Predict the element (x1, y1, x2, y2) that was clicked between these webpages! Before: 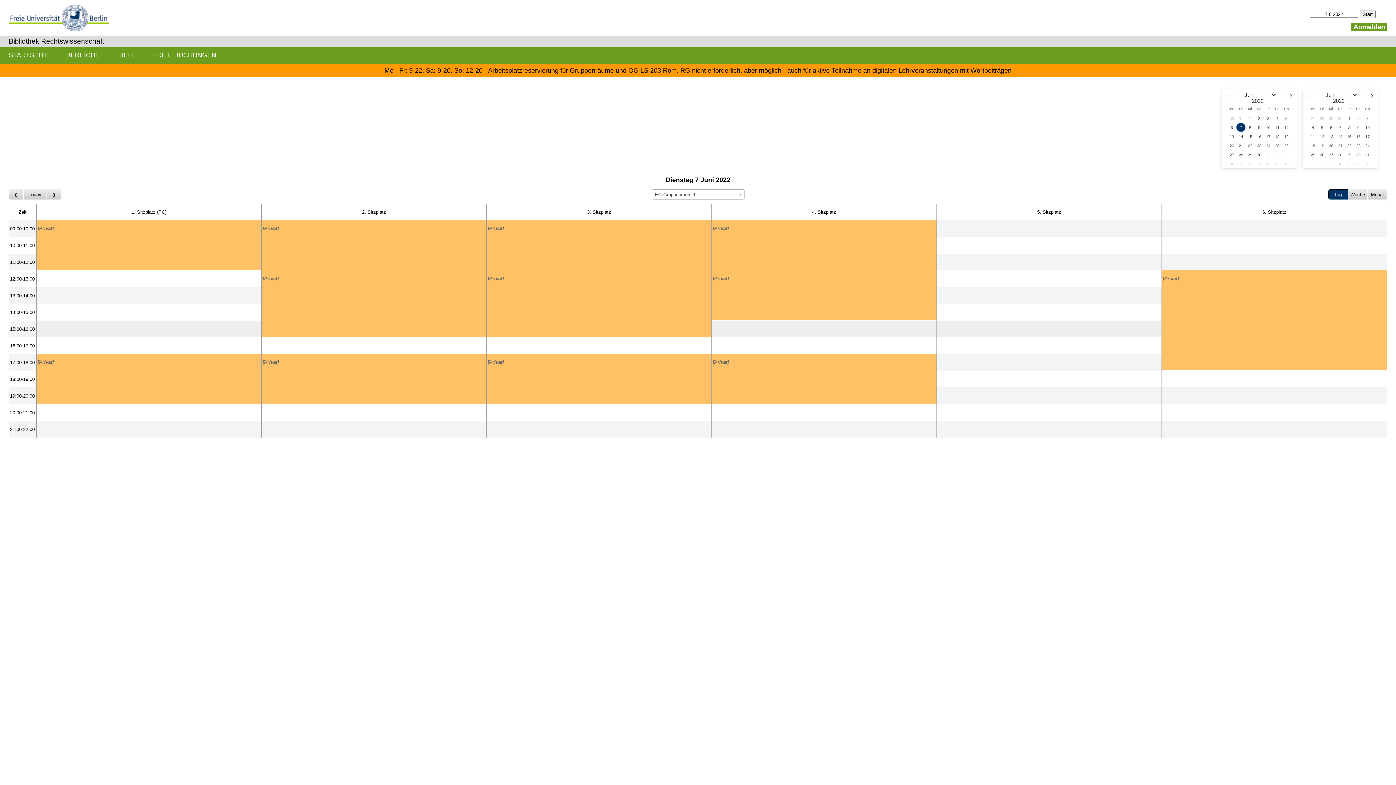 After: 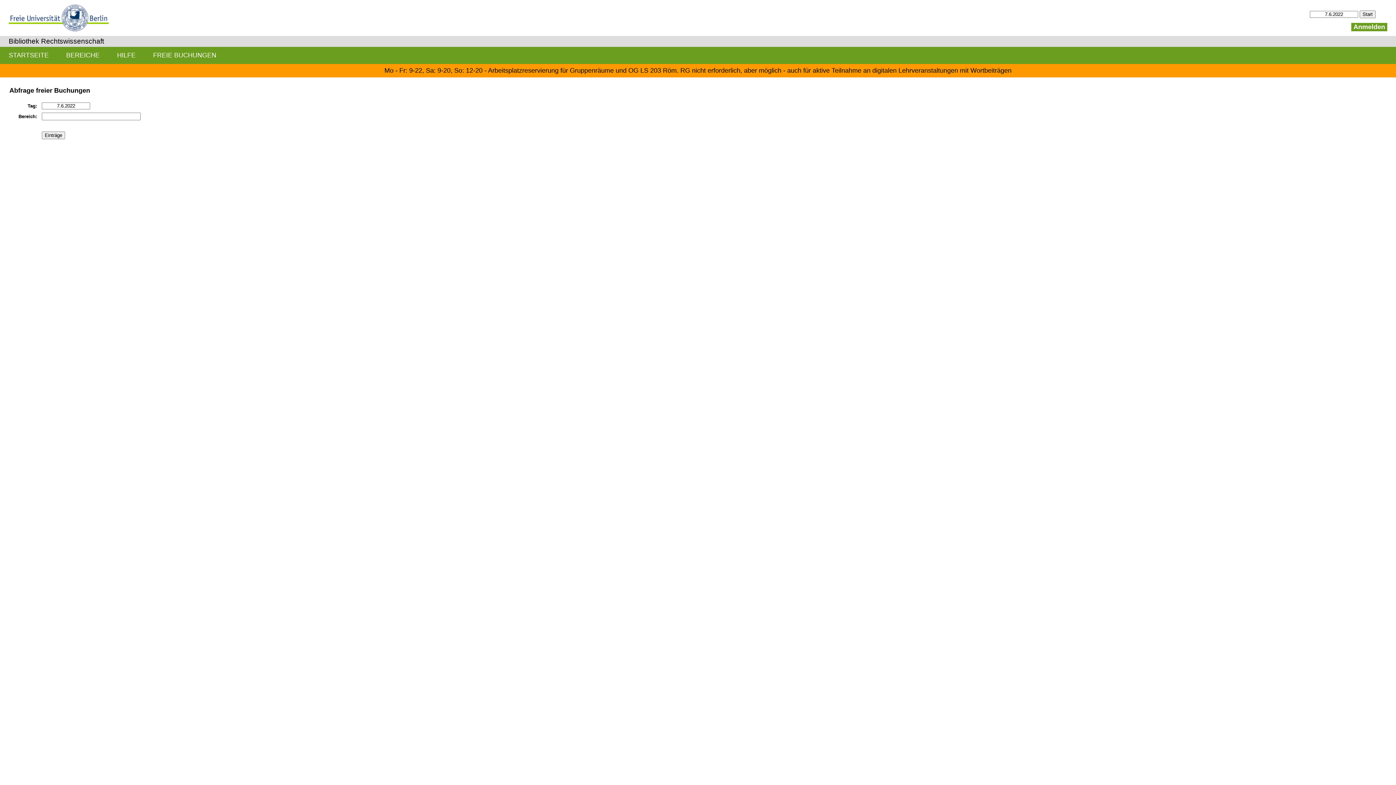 Action: bbox: (144, 46, 225, 63) label: FREIE BUCHUNGEN